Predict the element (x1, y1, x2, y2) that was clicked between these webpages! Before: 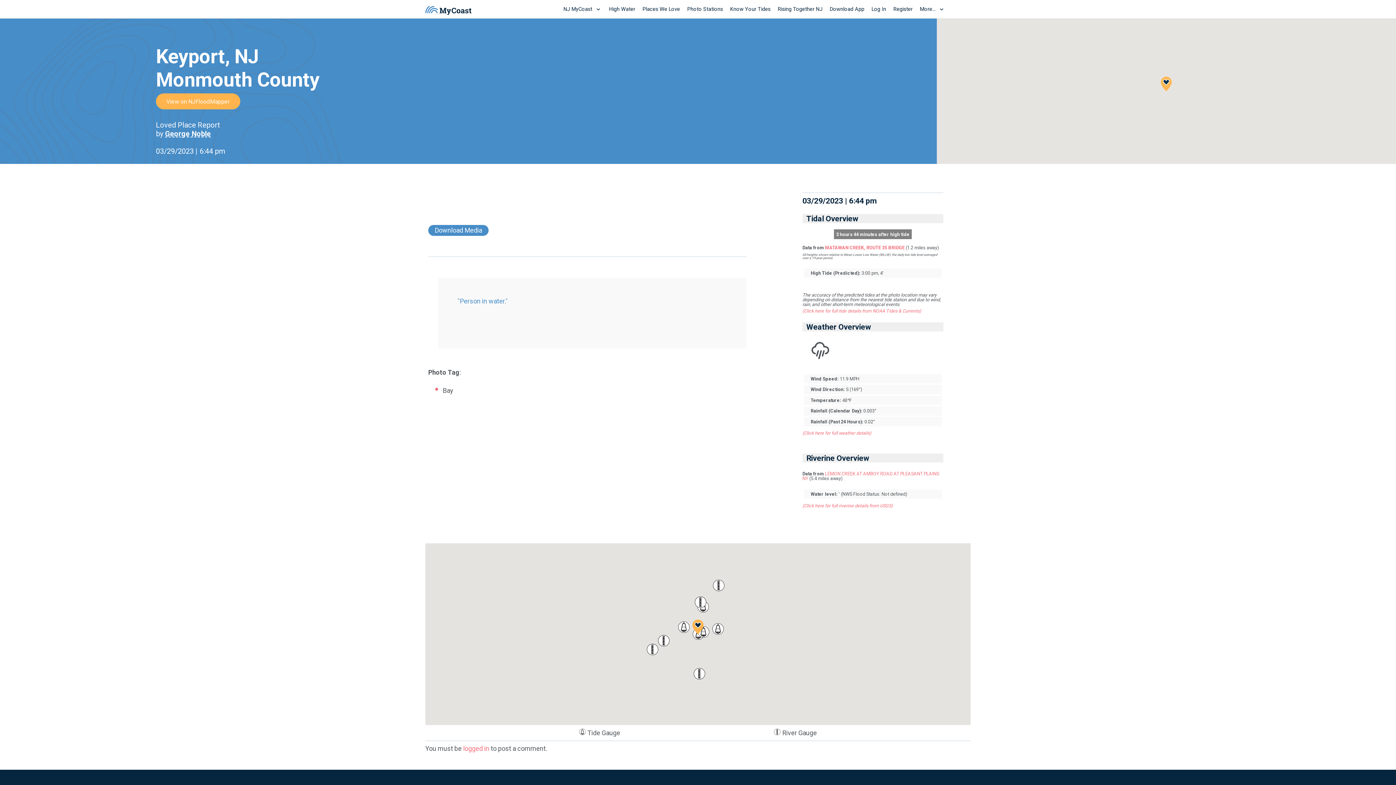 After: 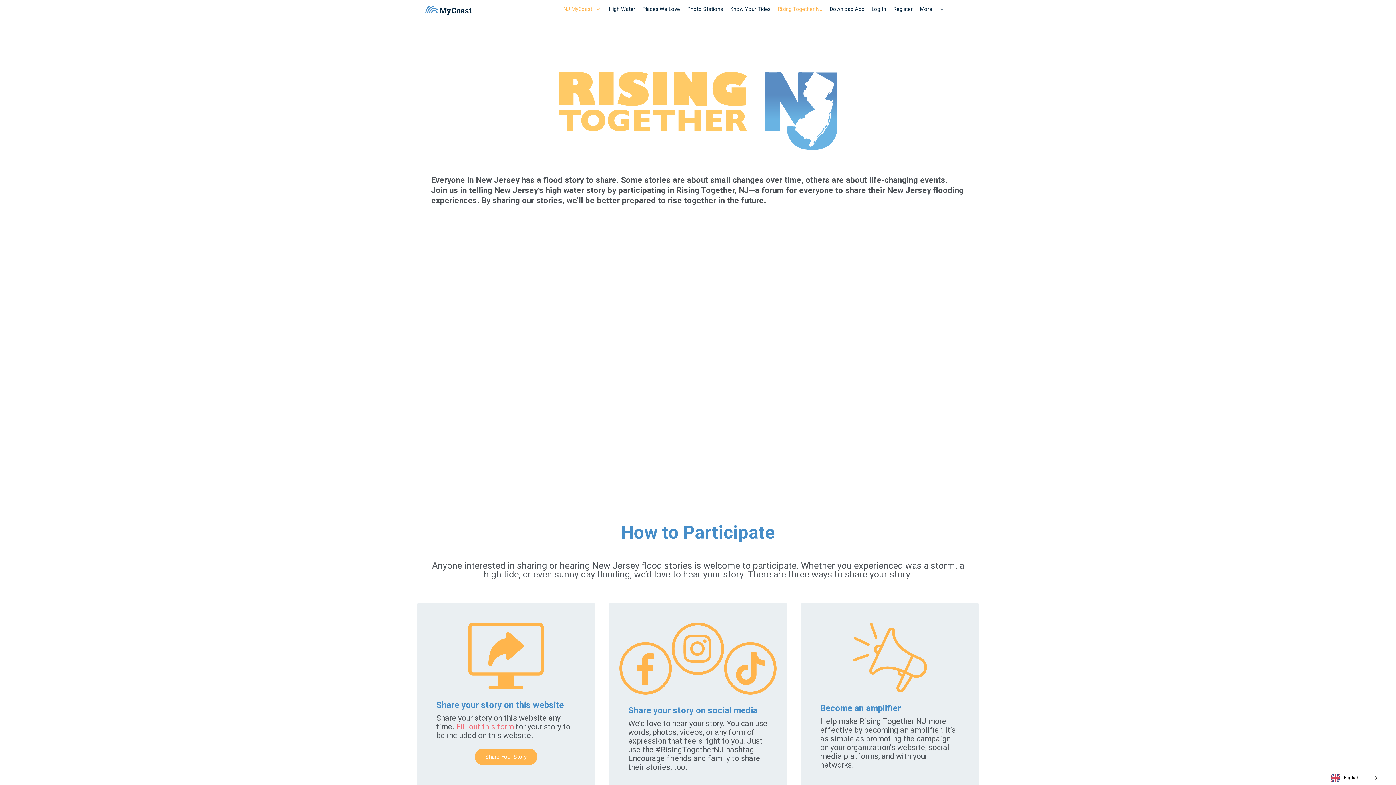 Action: label: Rising Together NJ bbox: (774, 0, 826, 18)